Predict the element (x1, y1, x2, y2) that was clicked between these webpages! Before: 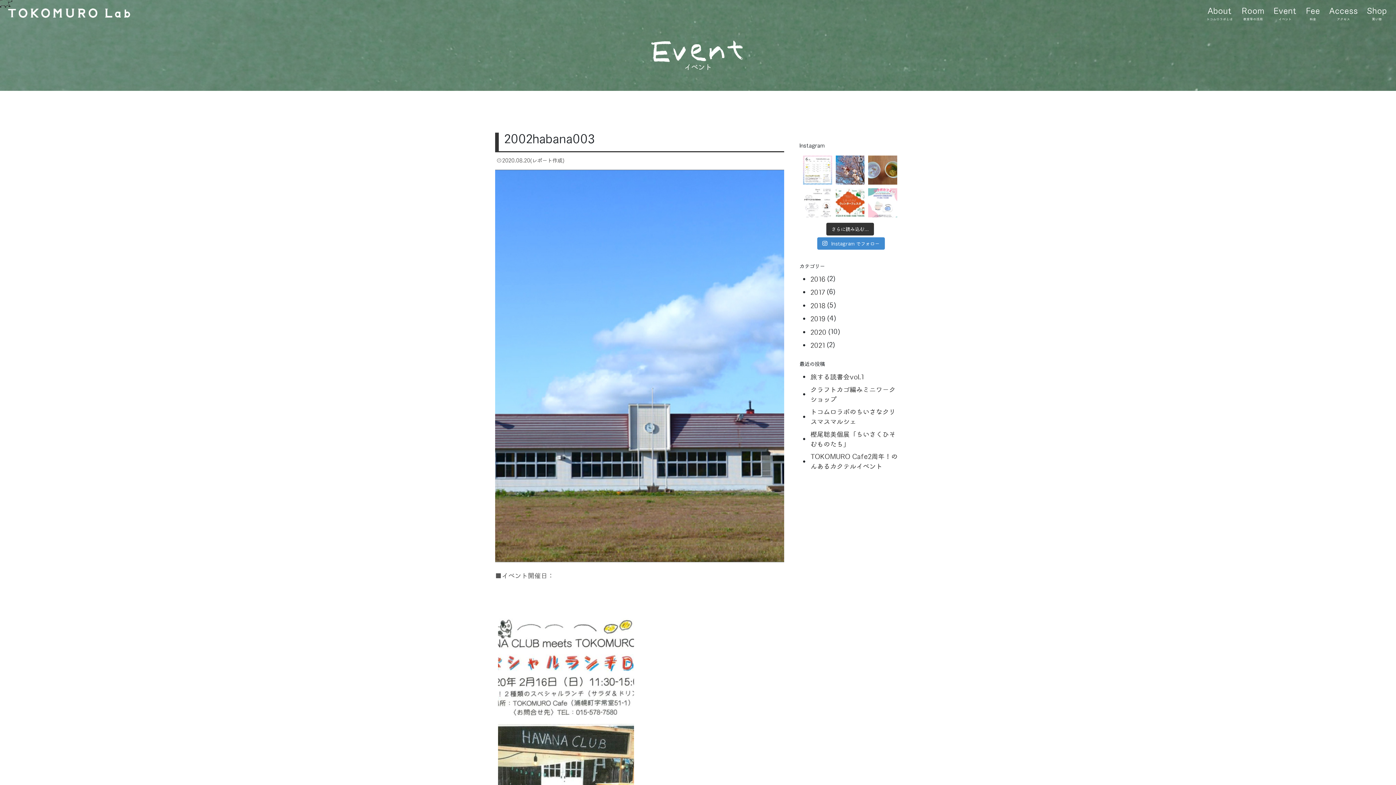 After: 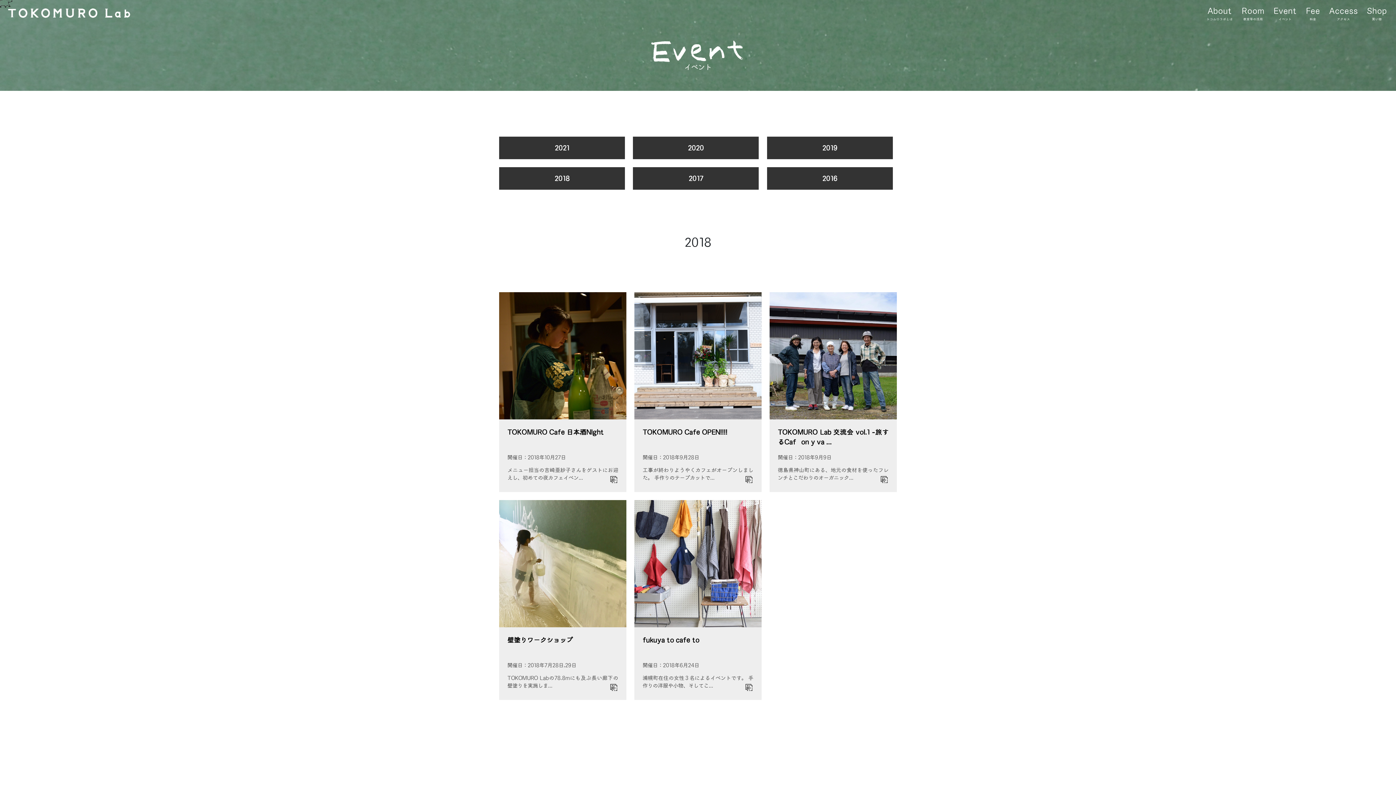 Action: bbox: (810, 300, 825, 310) label: 2018